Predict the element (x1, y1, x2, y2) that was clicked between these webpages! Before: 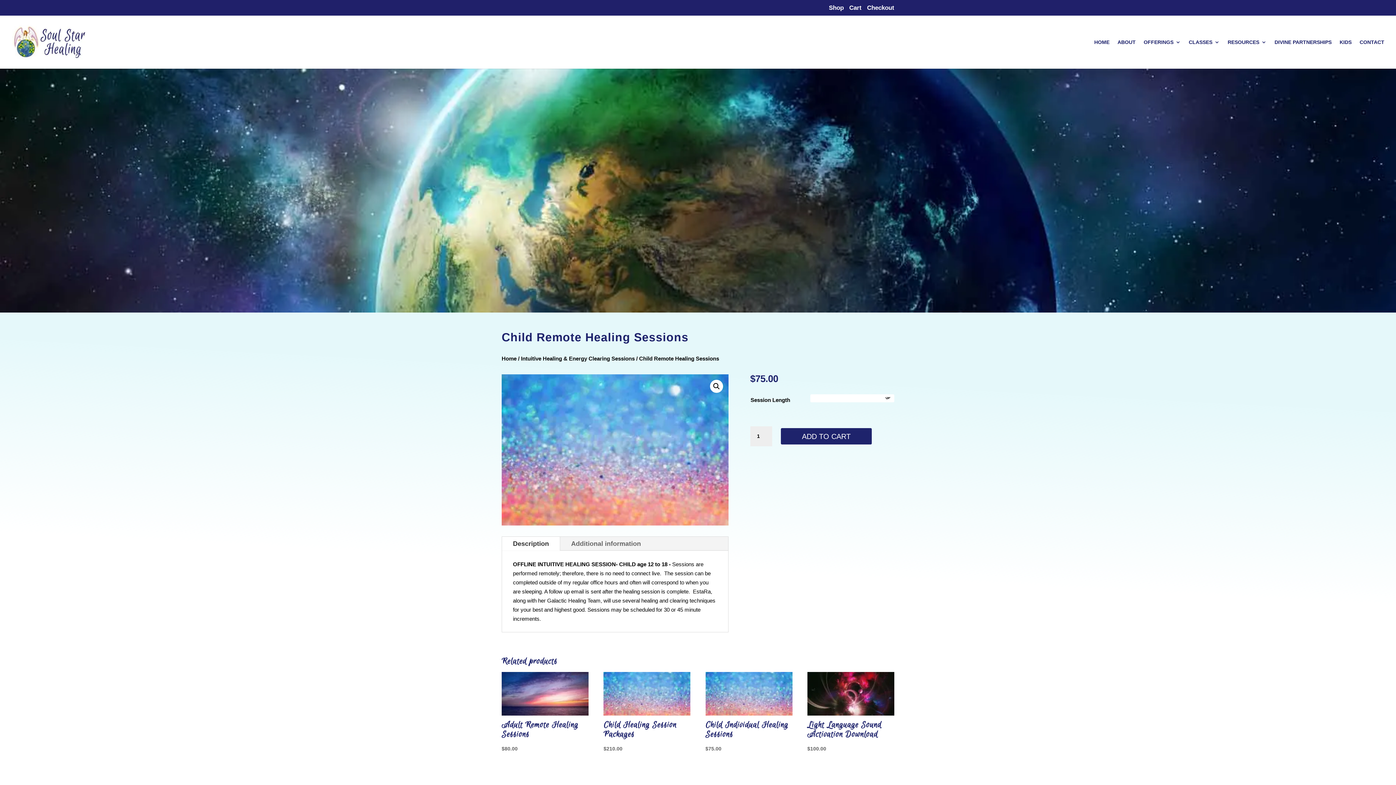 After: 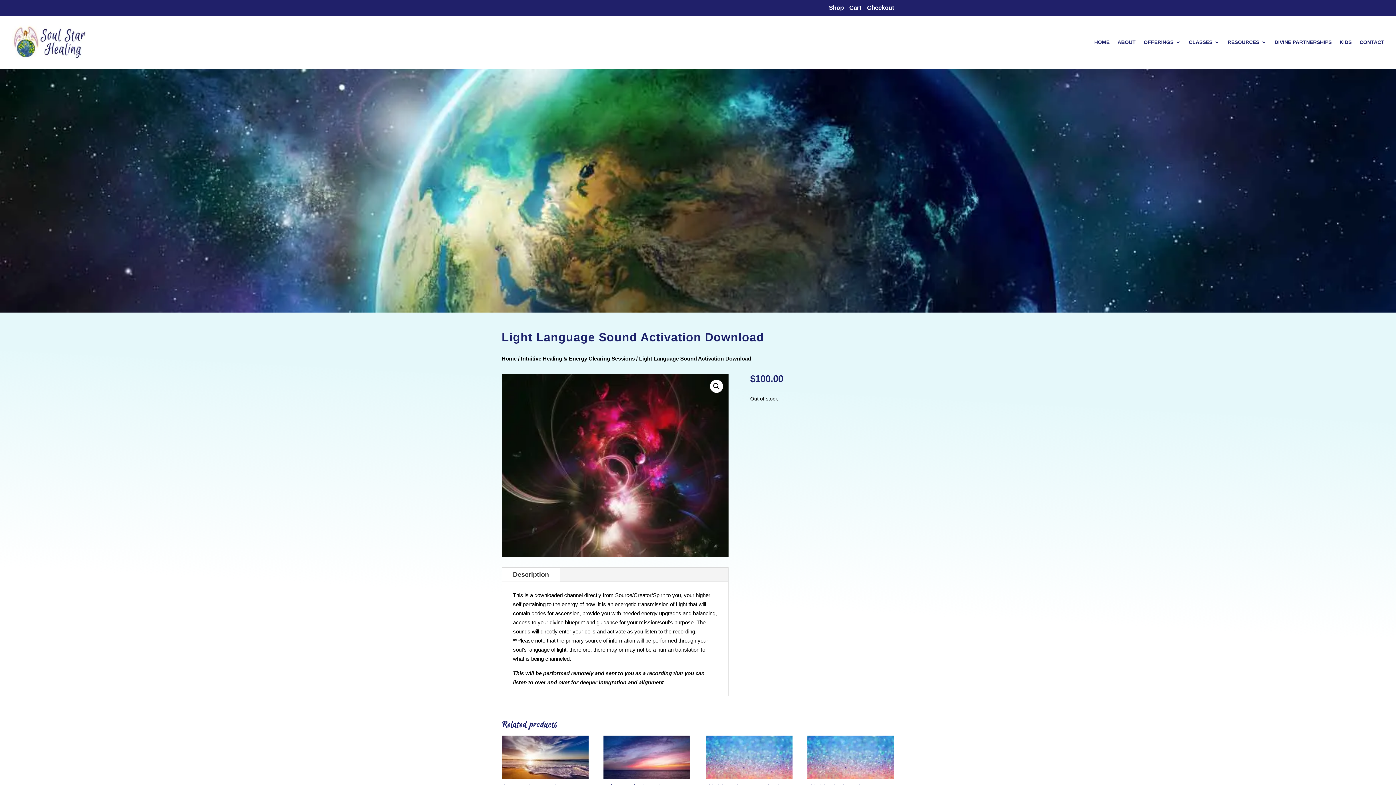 Action: label: Light Language Sound Activation Download
$100.00 bbox: (807, 672, 894, 753)